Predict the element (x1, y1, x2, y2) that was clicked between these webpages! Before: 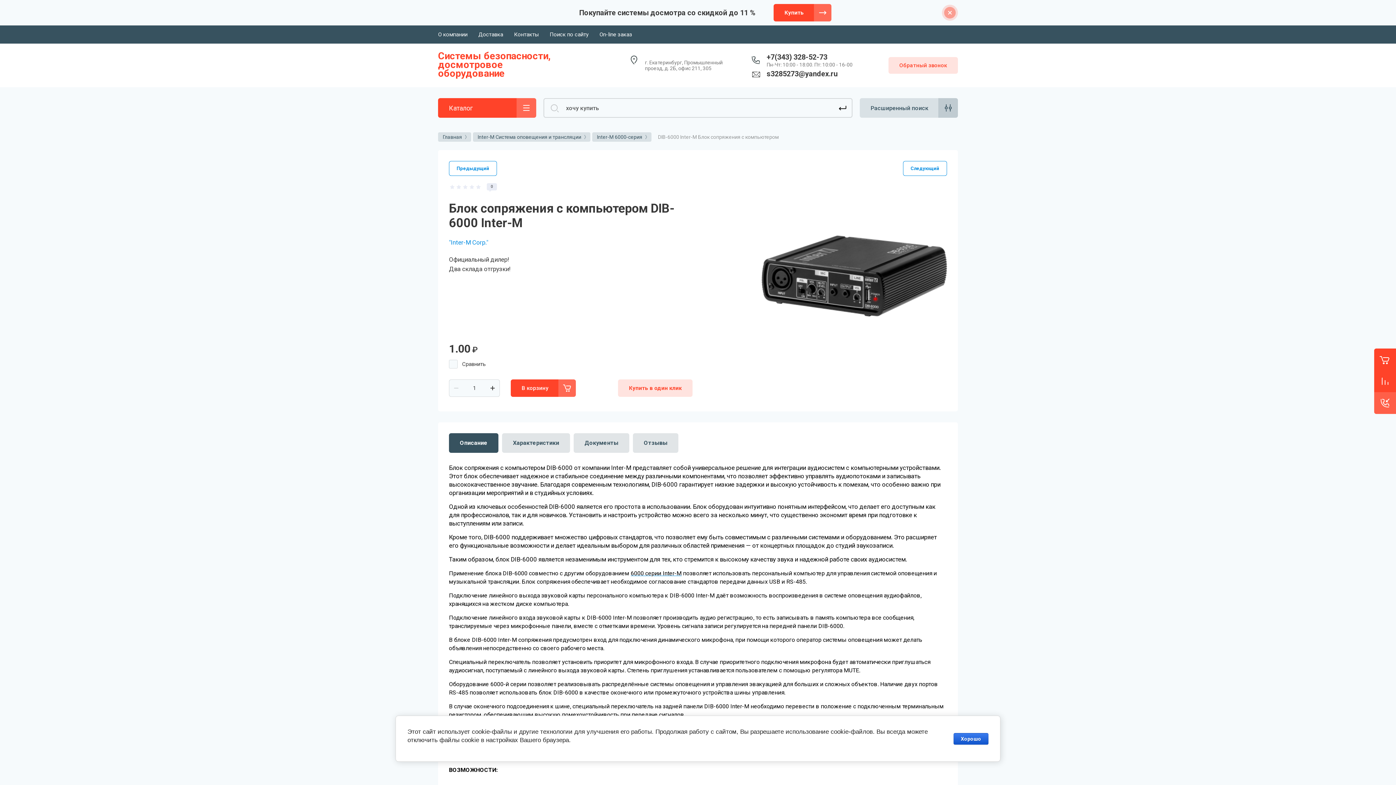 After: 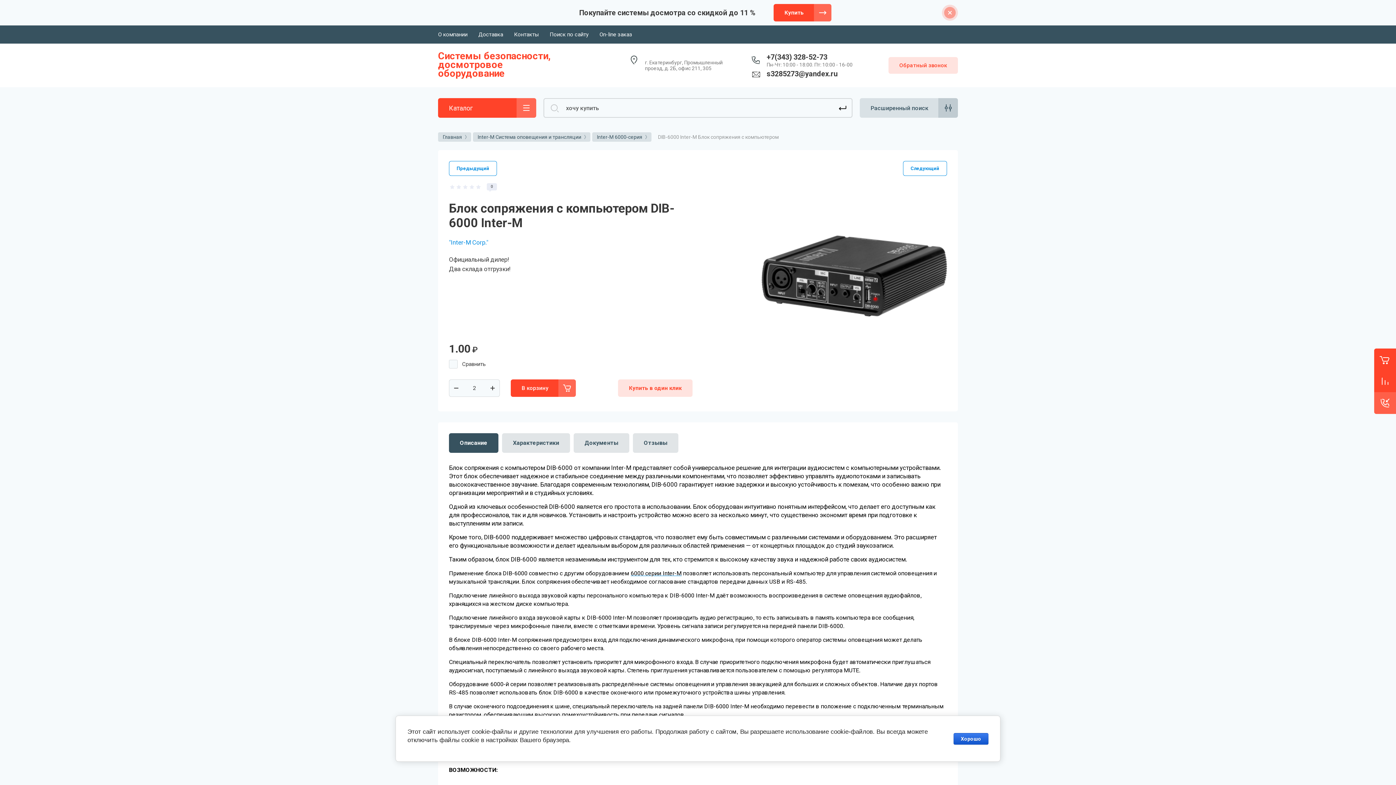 Action: bbox: (485, 379, 500, 397) label: +